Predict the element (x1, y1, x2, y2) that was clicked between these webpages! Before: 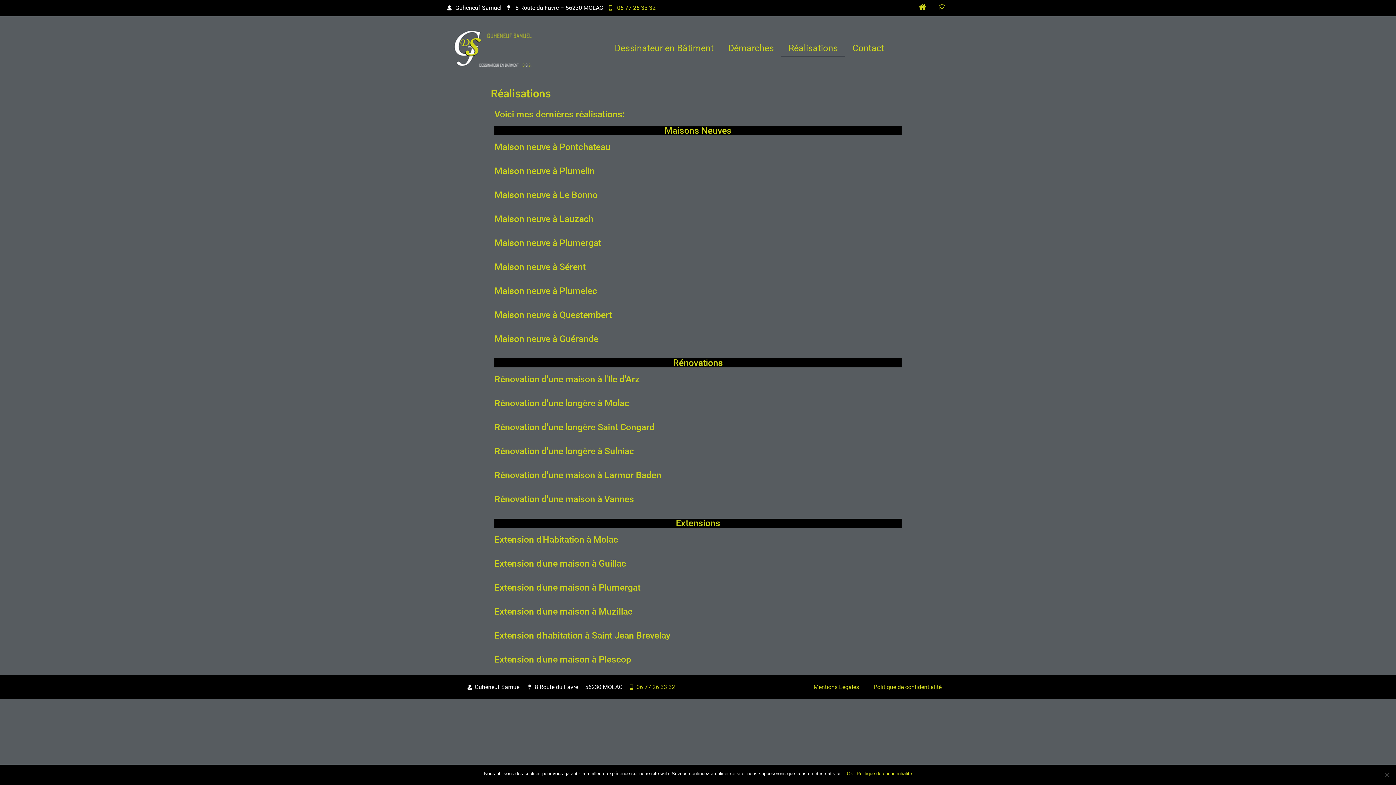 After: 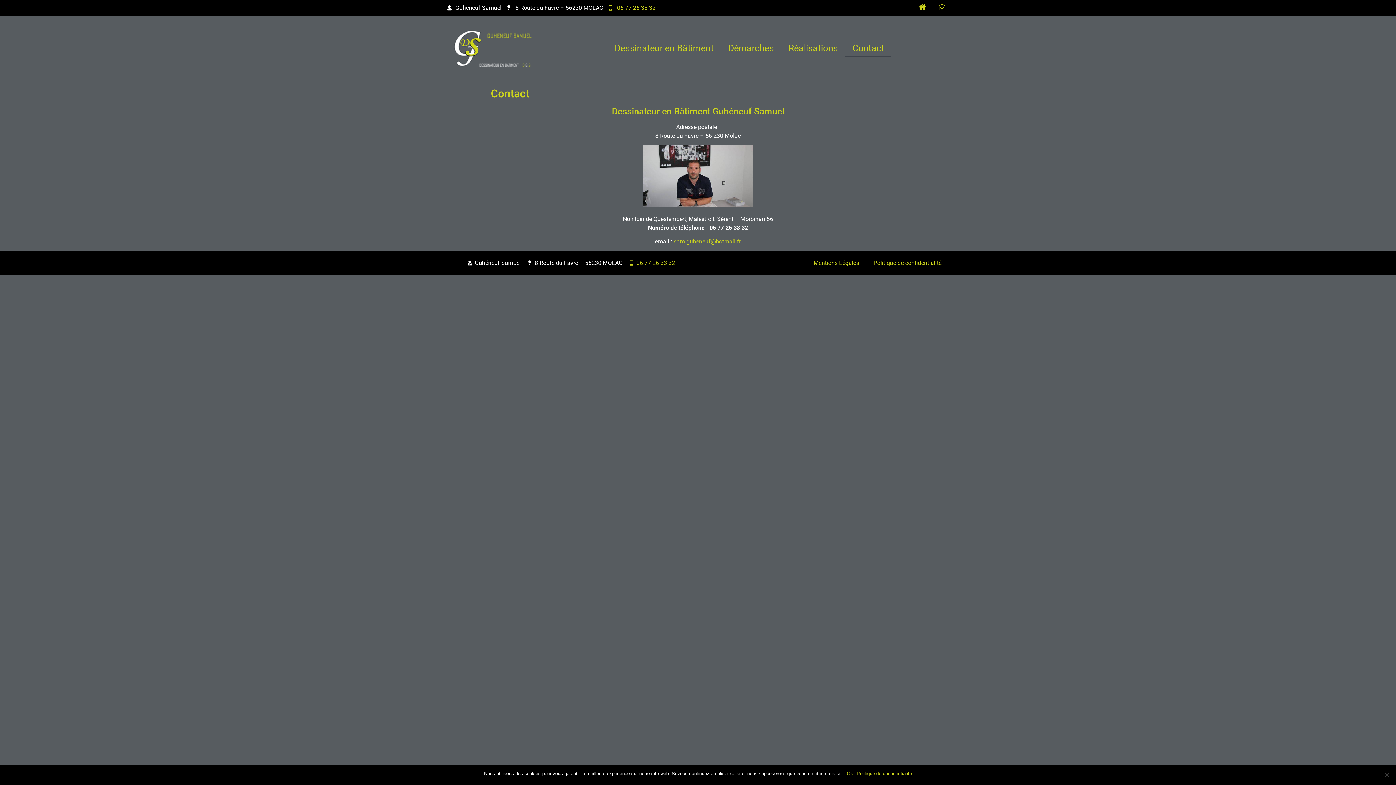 Action: bbox: (939, 3, 945, 10)